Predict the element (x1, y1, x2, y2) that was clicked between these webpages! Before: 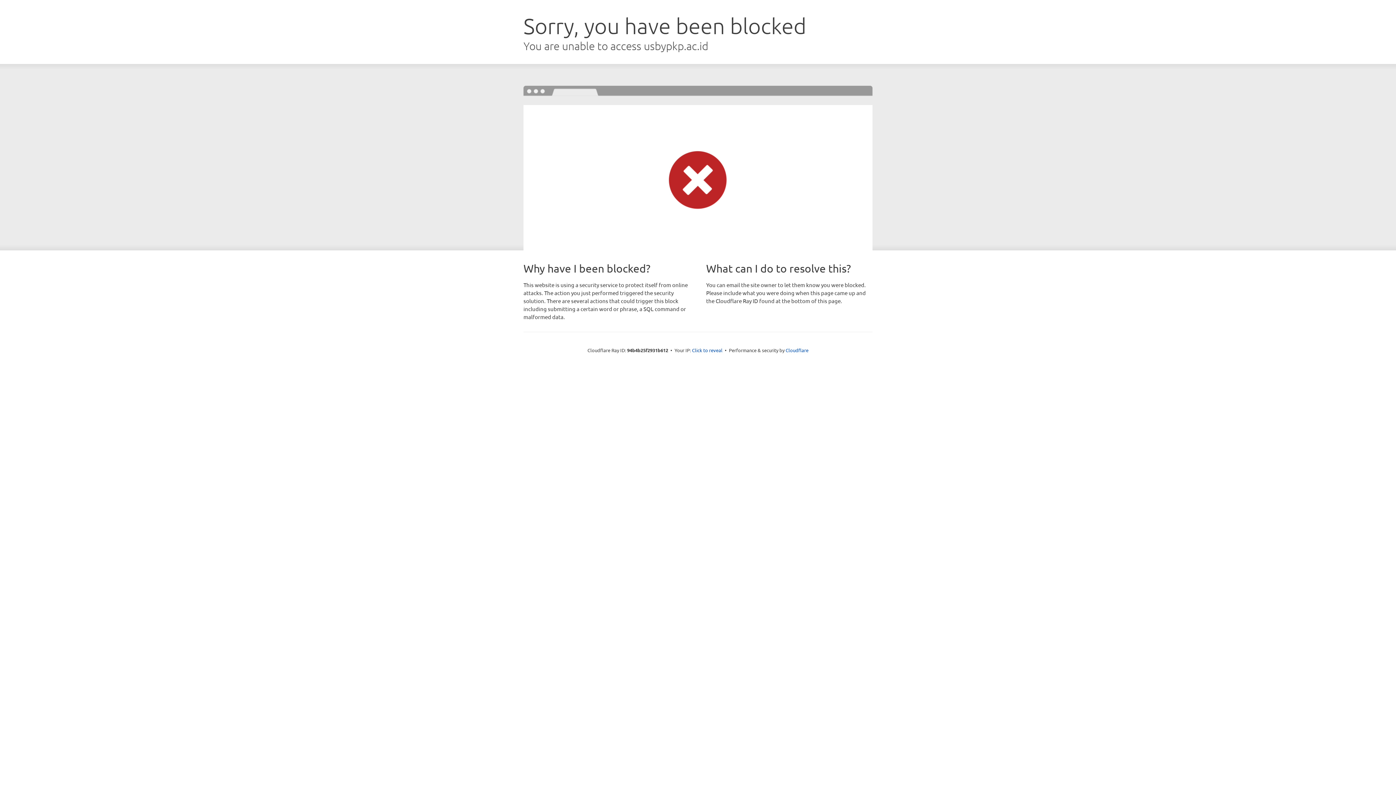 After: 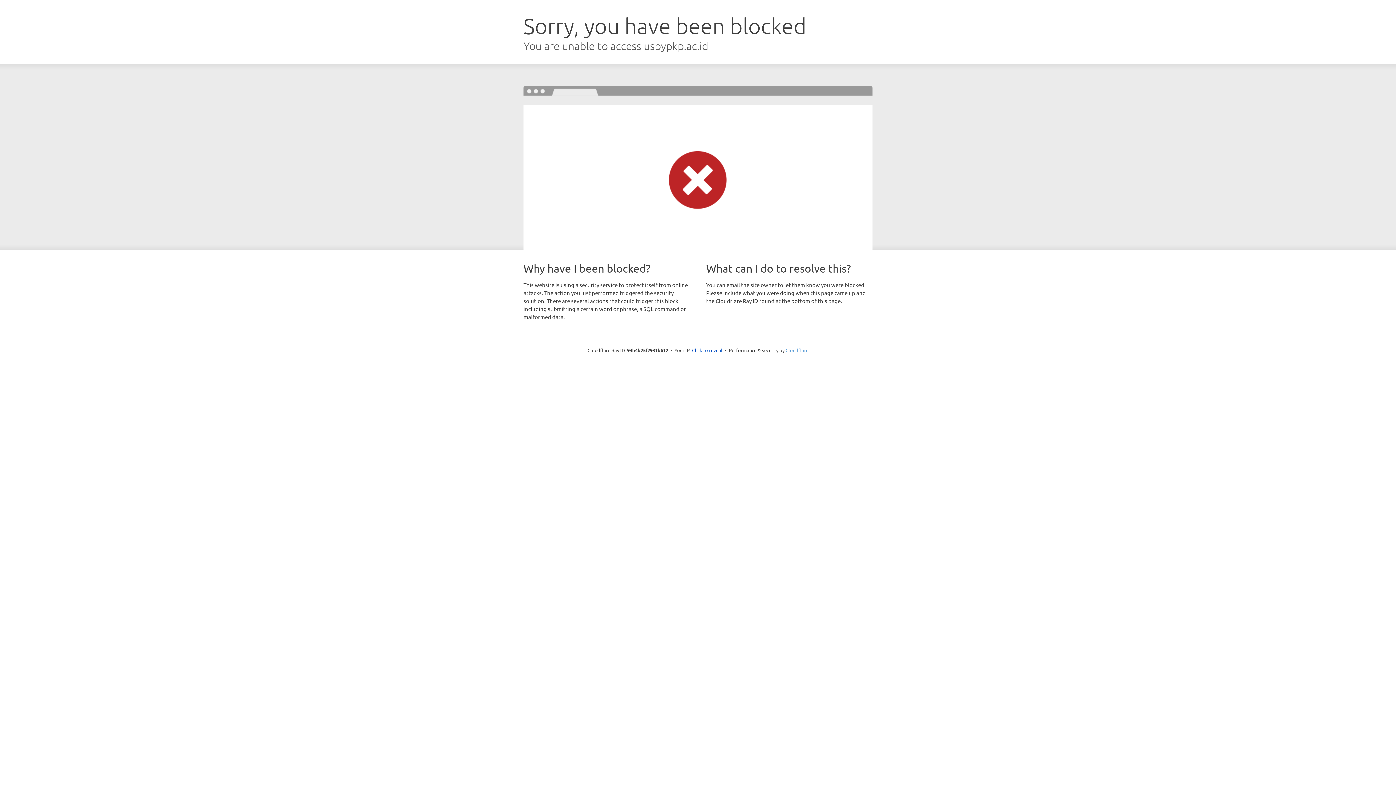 Action: bbox: (785, 347, 808, 353) label: Cloudflare